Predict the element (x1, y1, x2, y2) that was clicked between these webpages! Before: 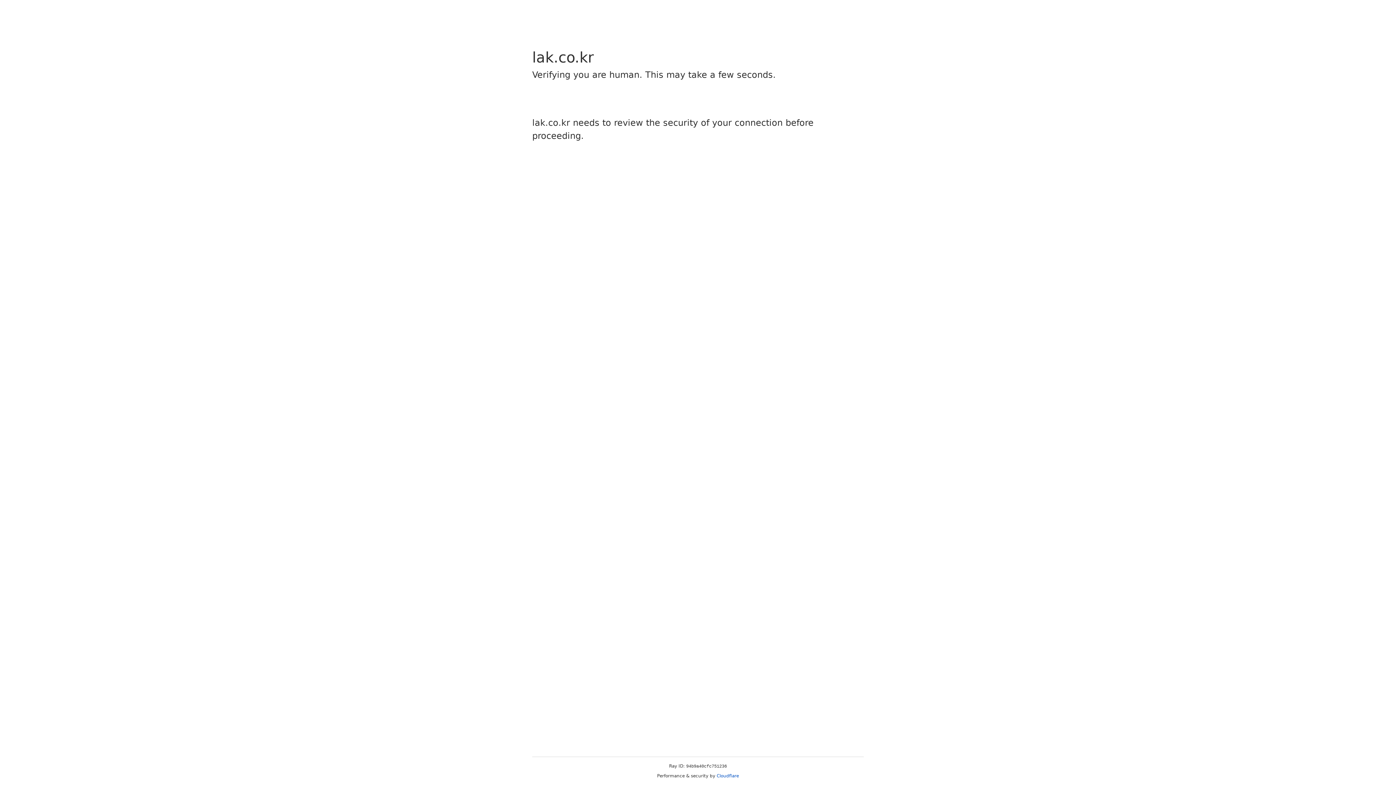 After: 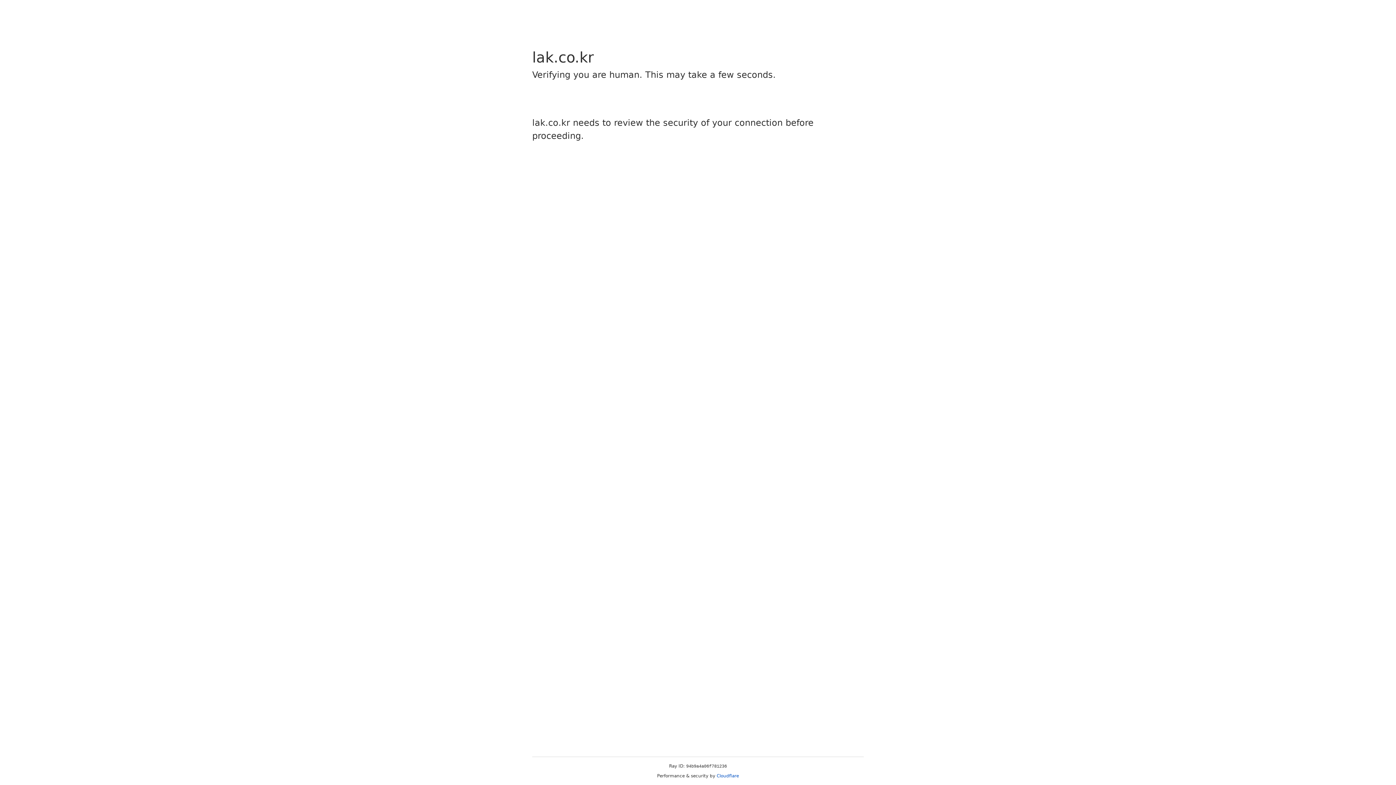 Action: bbox: (716, 773, 739, 778) label: Cloudflare